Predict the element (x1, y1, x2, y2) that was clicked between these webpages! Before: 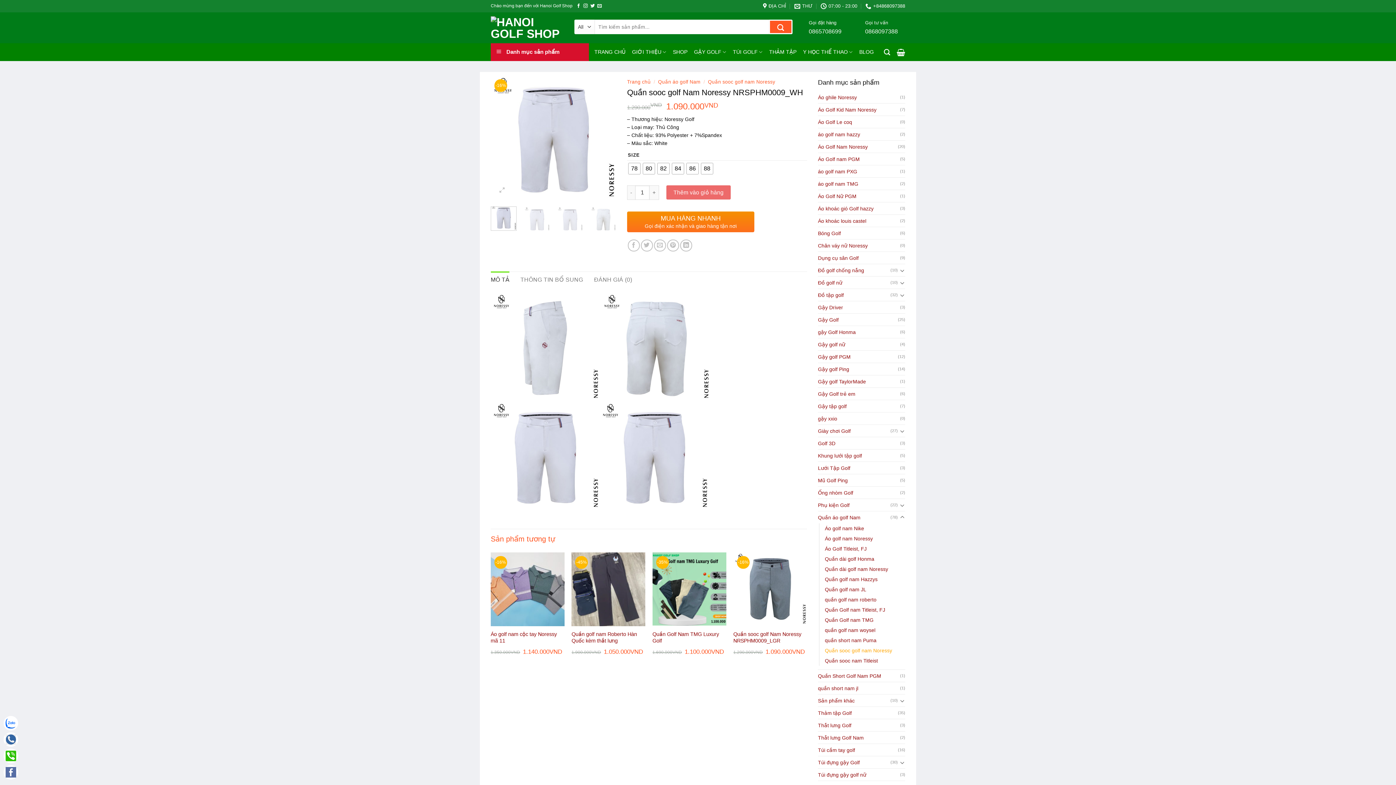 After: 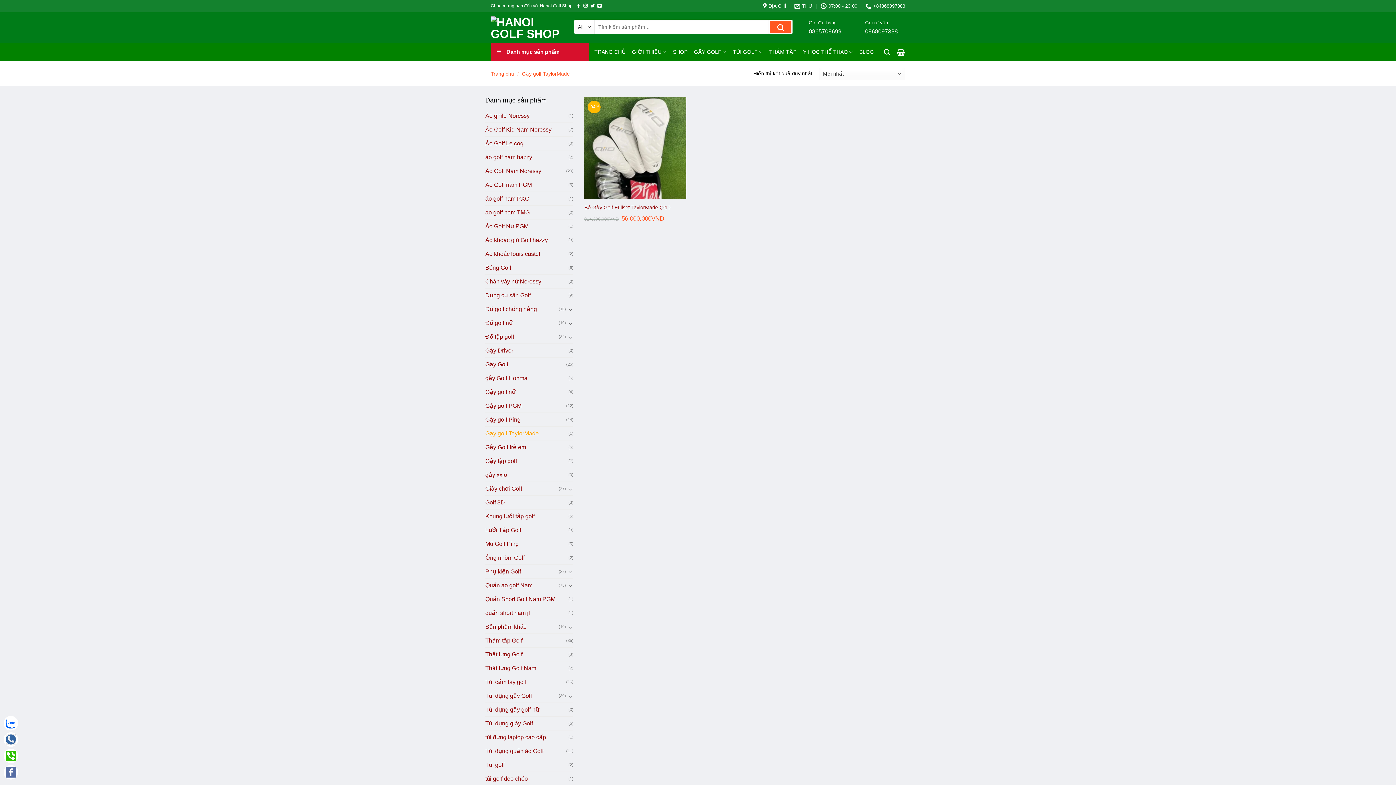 Action: label: Gậy golf TaylorMade bbox: (818, 376, 900, 386)